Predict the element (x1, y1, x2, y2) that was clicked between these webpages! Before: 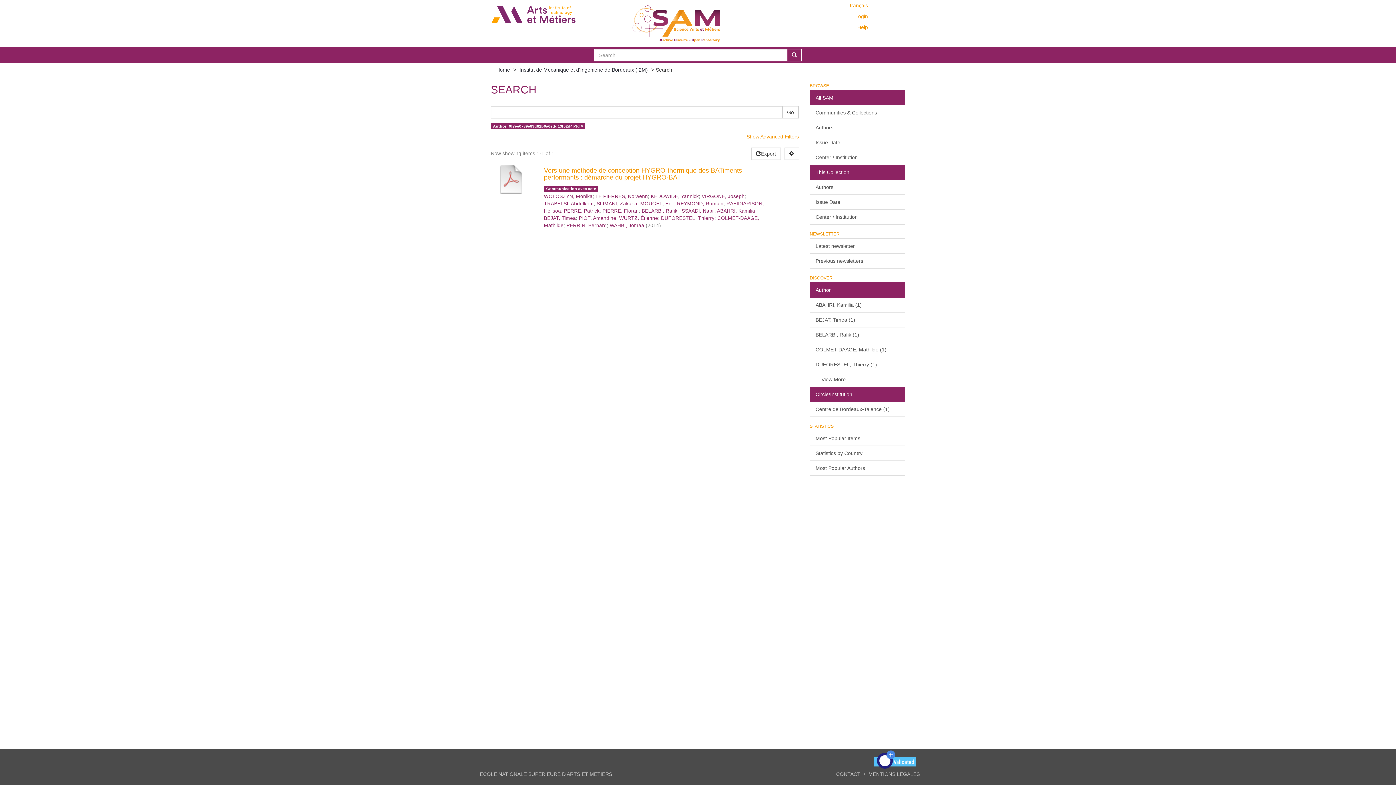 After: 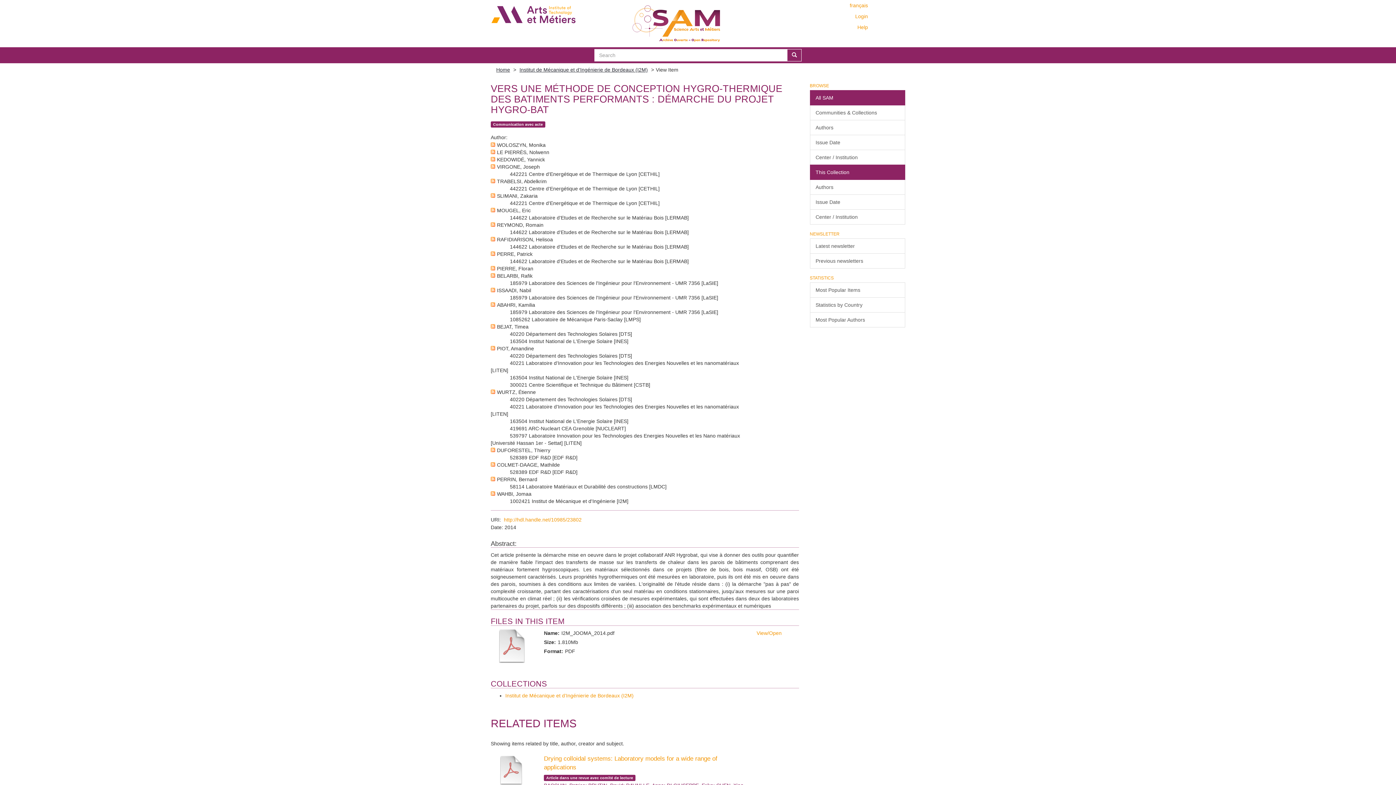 Action: bbox: (490, 165, 531, 193)